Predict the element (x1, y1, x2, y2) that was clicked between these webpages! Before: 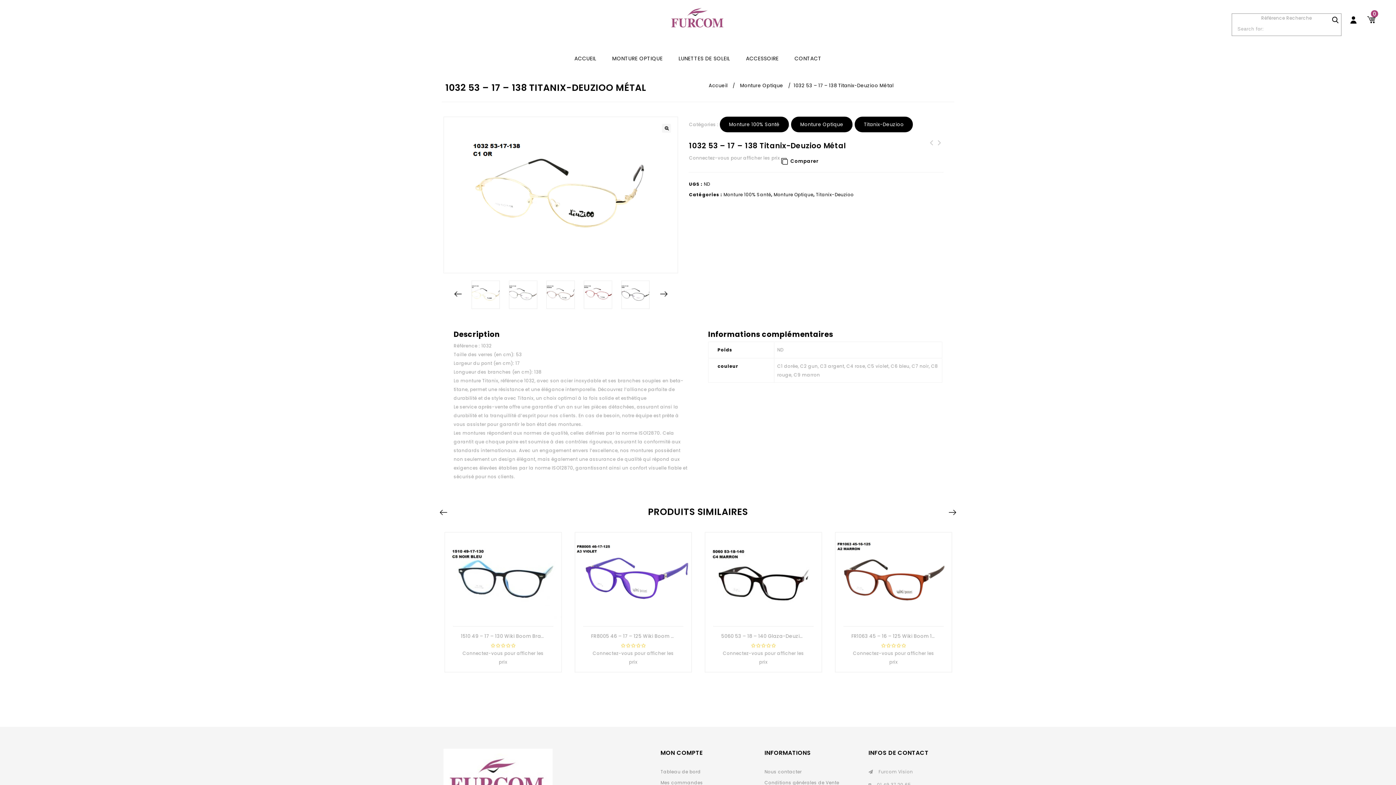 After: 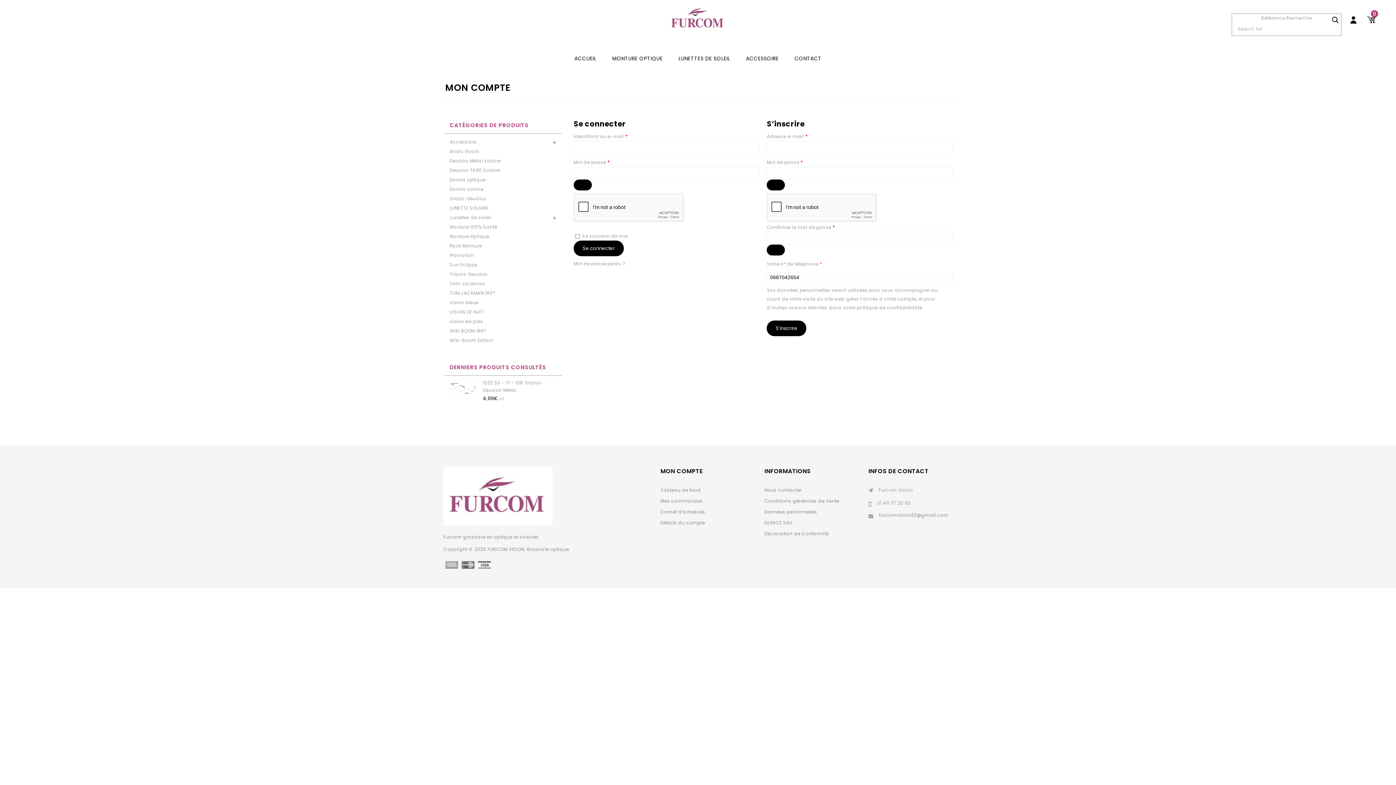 Action: bbox: (660, 780, 703, 786) label: Mes commandes